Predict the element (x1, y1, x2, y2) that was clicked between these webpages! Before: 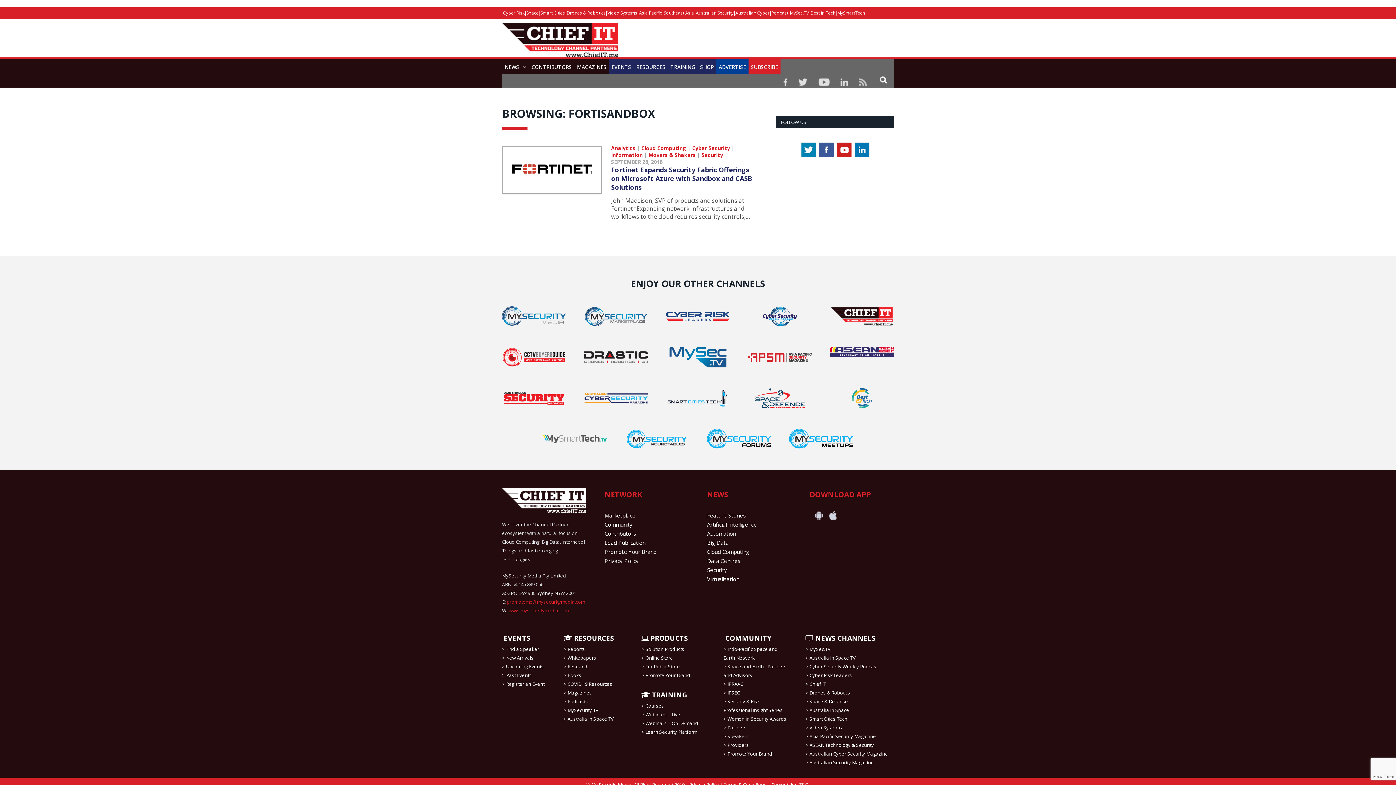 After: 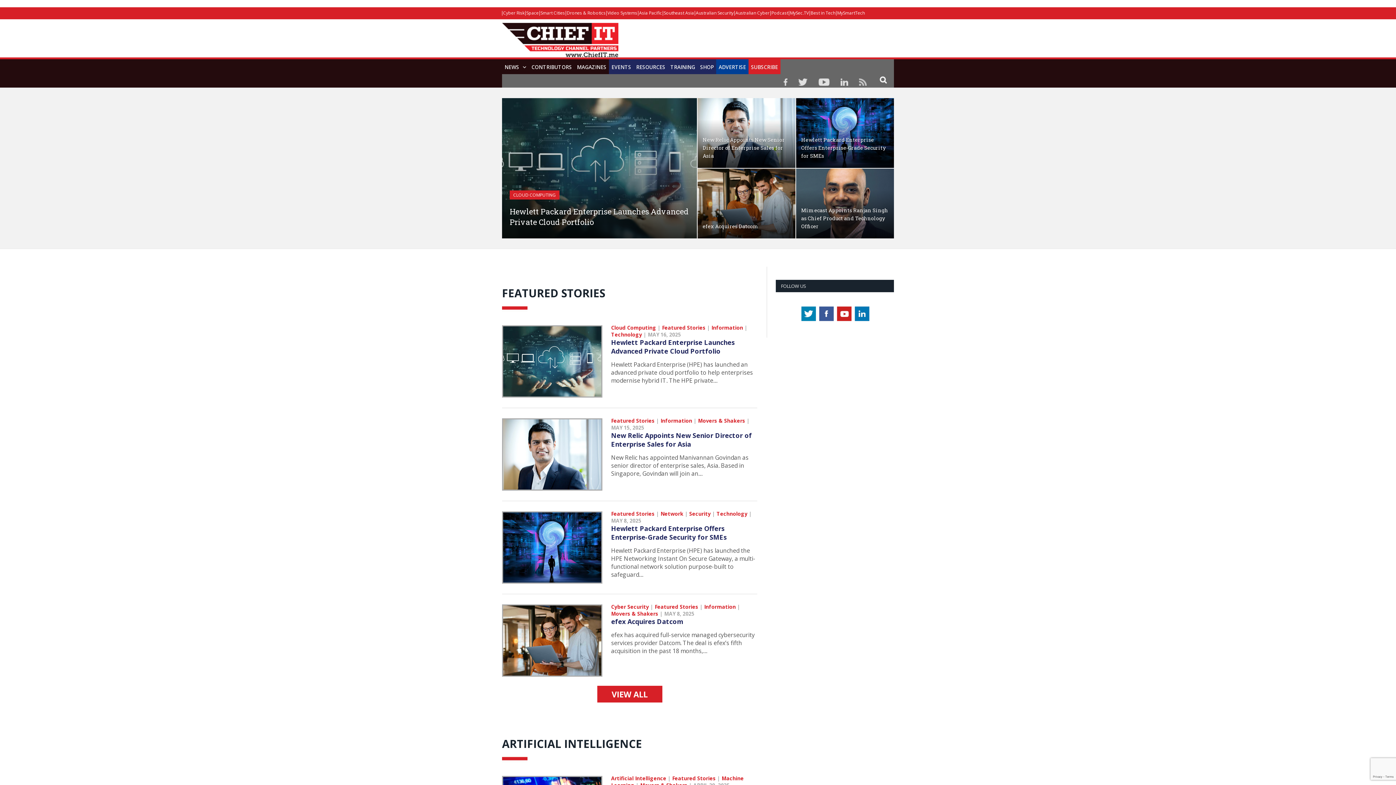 Action: bbox: (830, 328, 901, 335)